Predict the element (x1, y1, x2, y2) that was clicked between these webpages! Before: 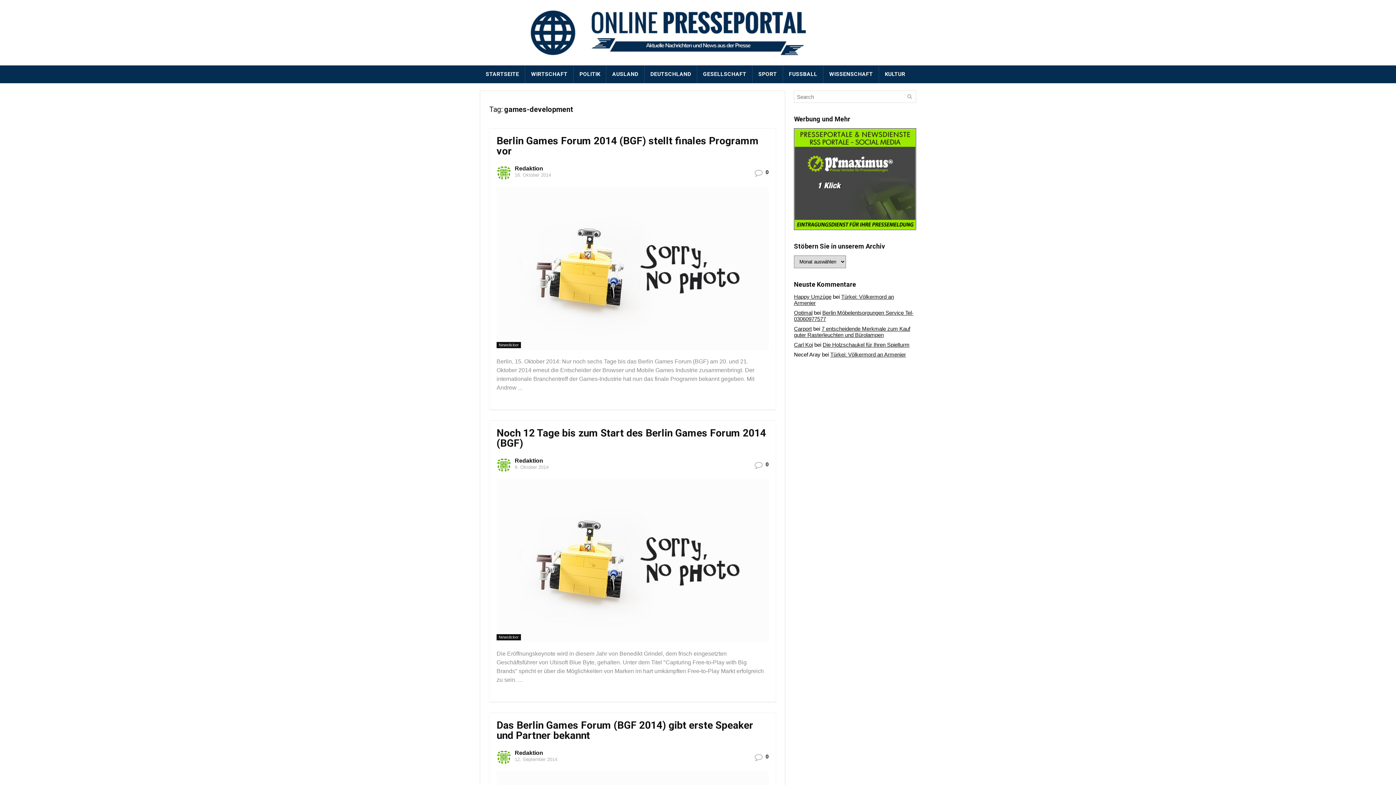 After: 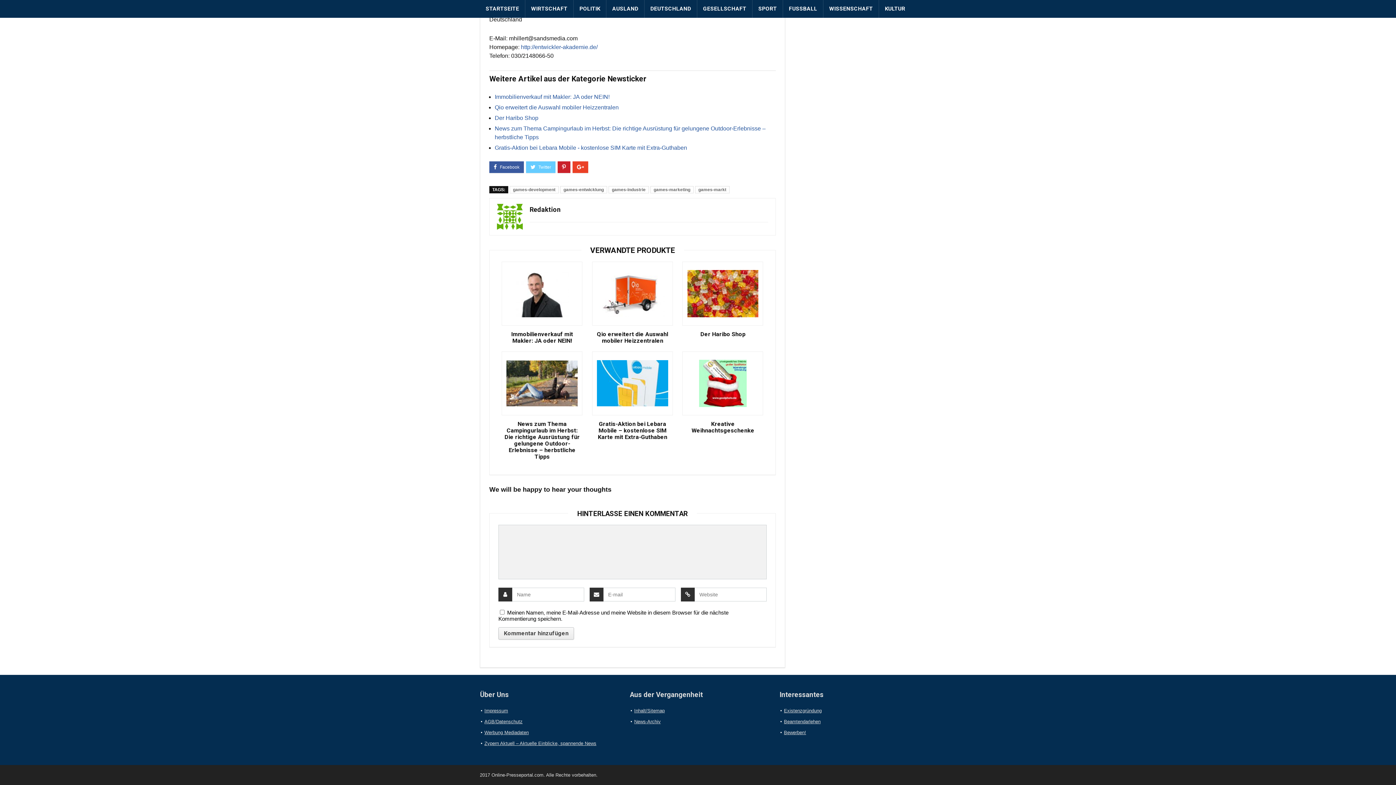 Action: label: 0 bbox: (765, 753, 768, 759)